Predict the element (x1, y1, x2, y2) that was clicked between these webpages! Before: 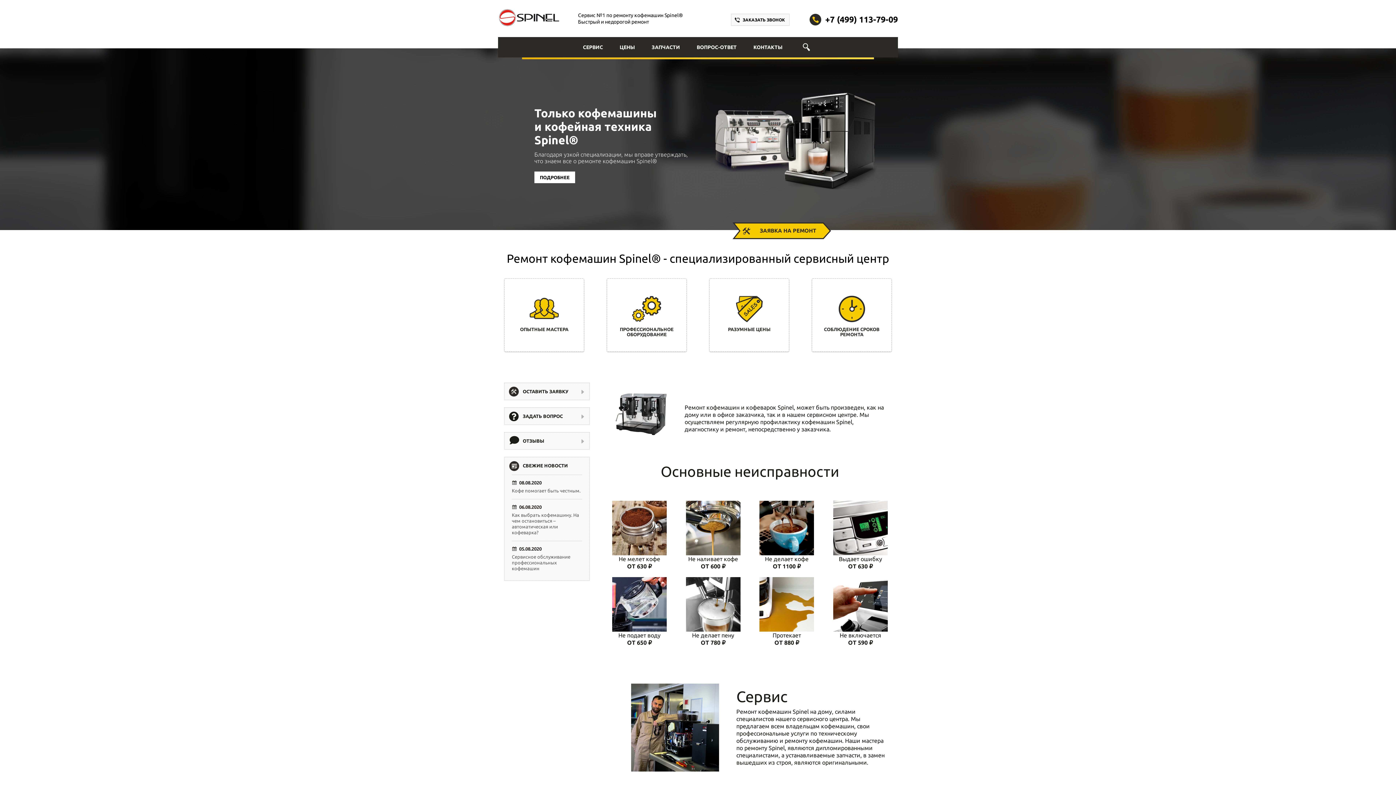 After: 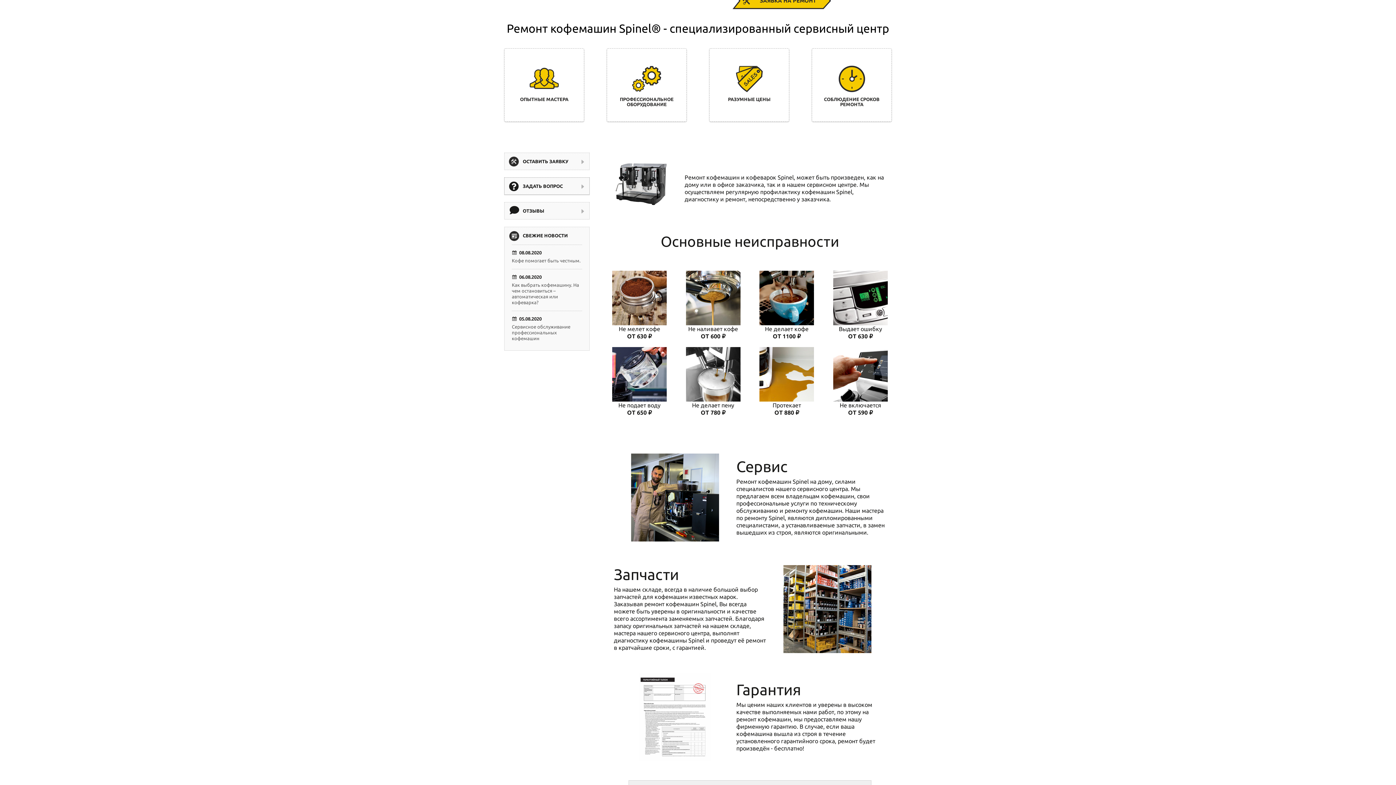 Action: label: ПОДРОБНЕЕ bbox: (534, 171, 575, 183)